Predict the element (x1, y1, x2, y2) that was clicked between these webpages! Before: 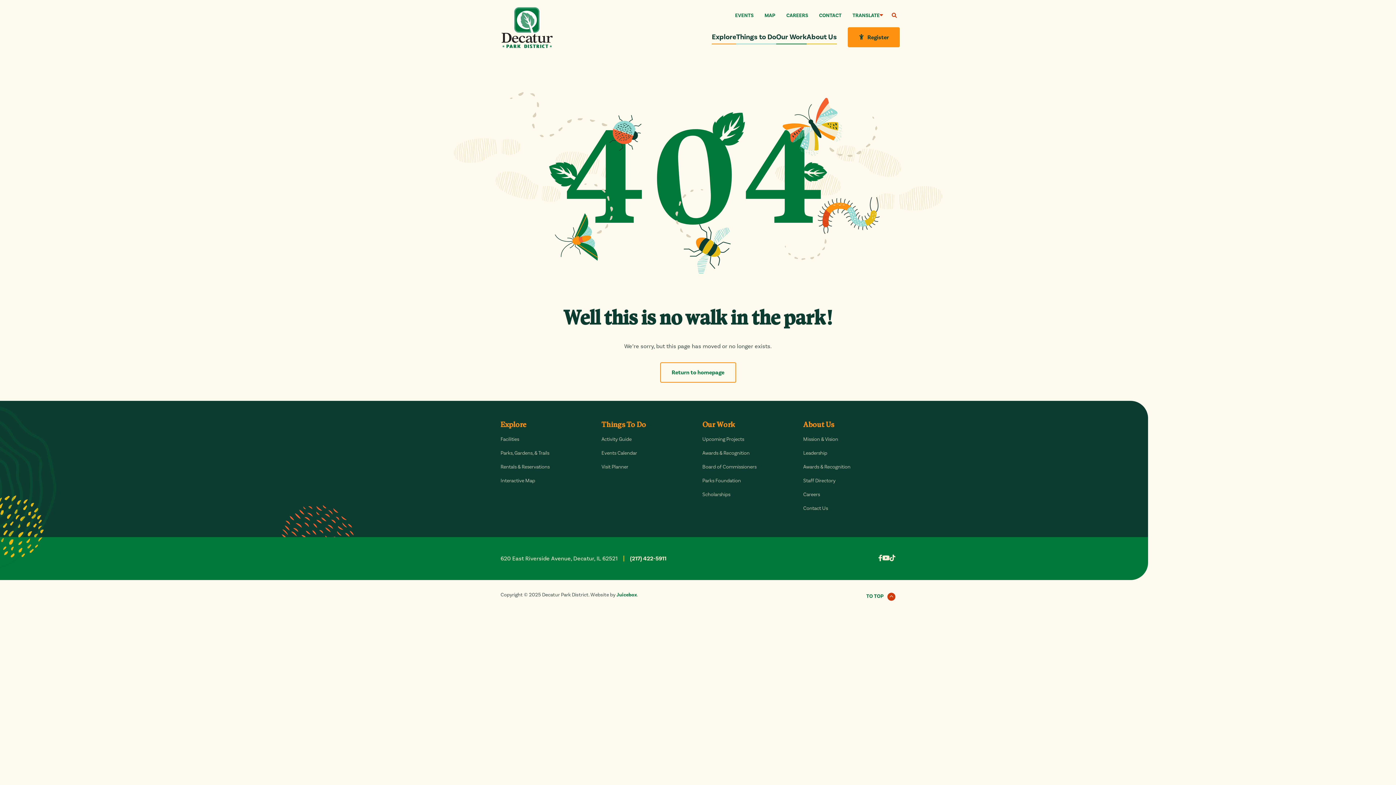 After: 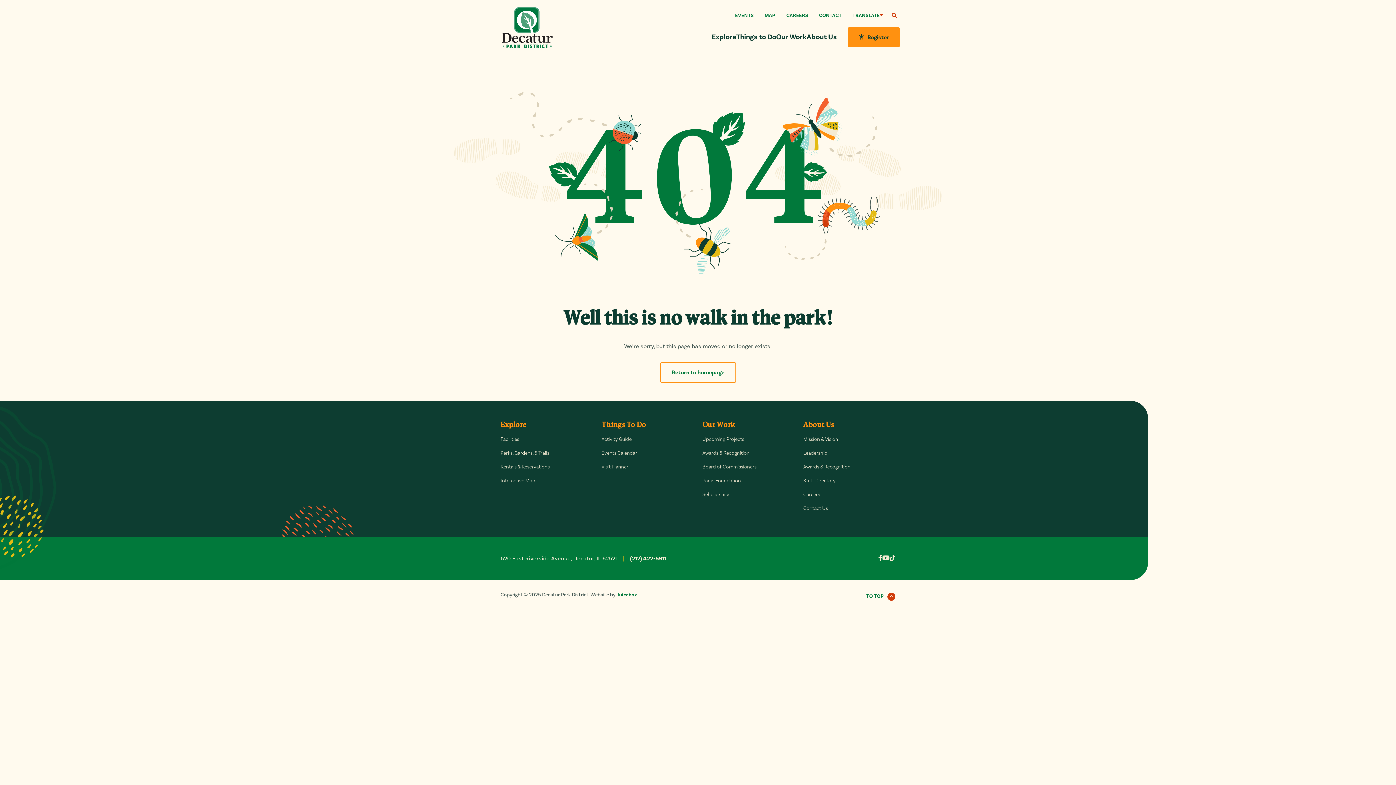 Action: label: TRANSLATE bbox: (852, 7, 883, 23)